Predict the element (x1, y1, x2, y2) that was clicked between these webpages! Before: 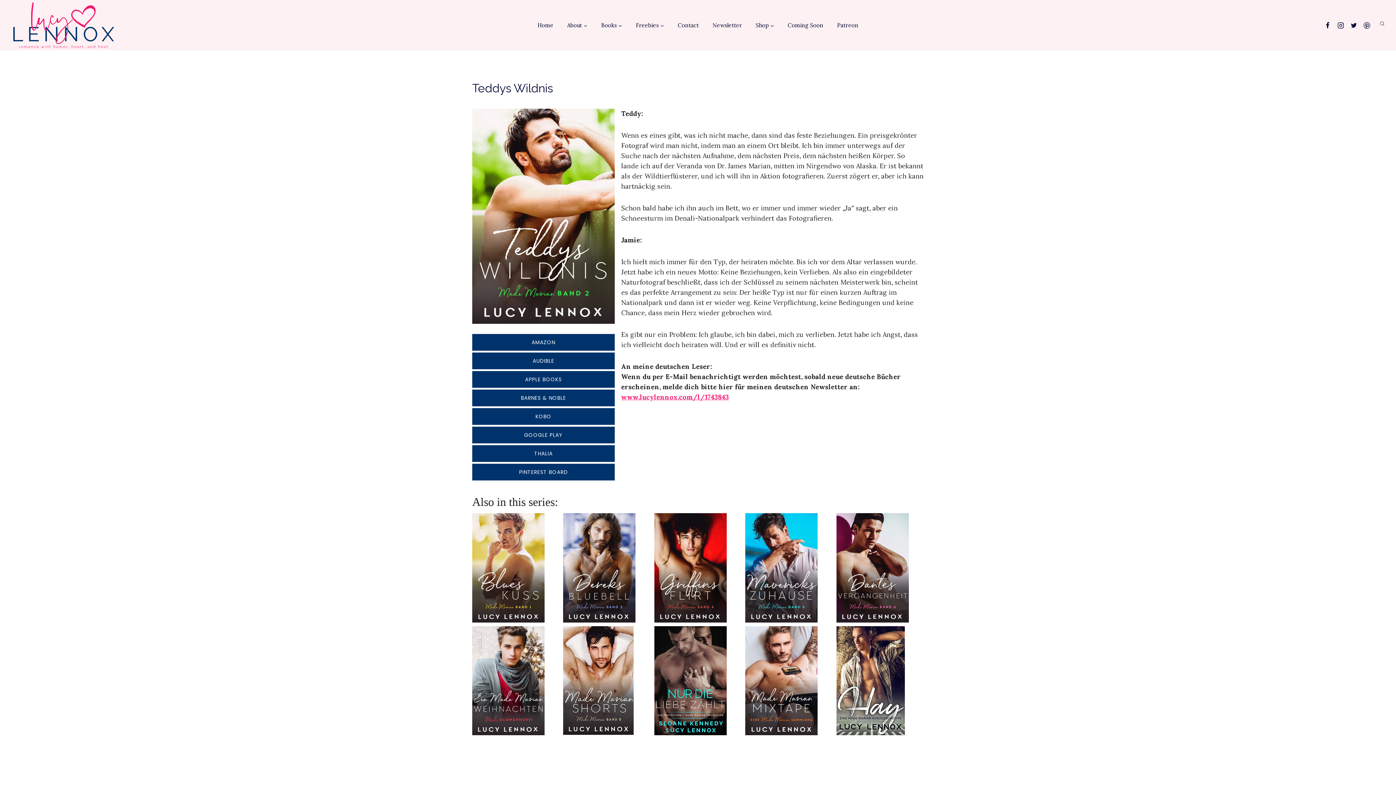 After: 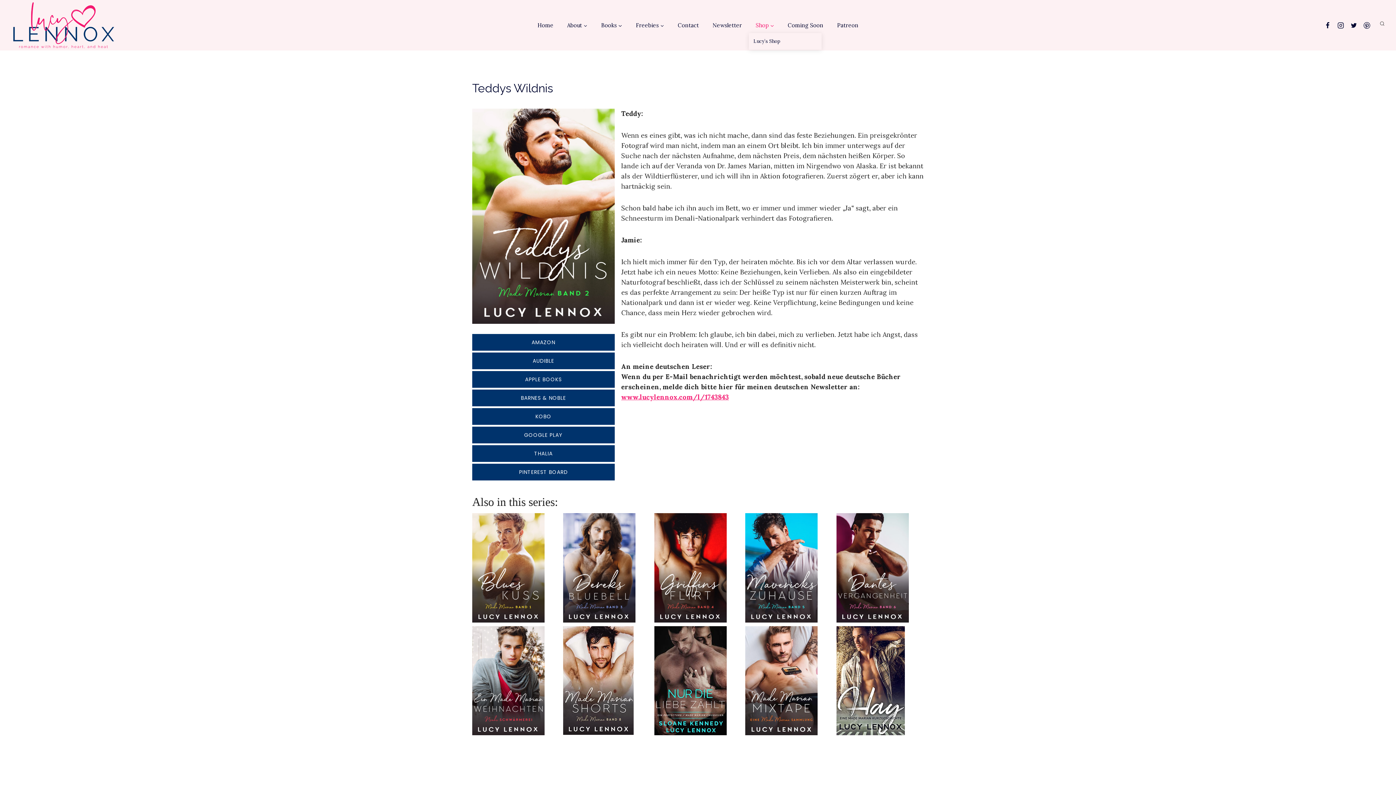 Action: label: Shop bbox: (749, 17, 781, 32)